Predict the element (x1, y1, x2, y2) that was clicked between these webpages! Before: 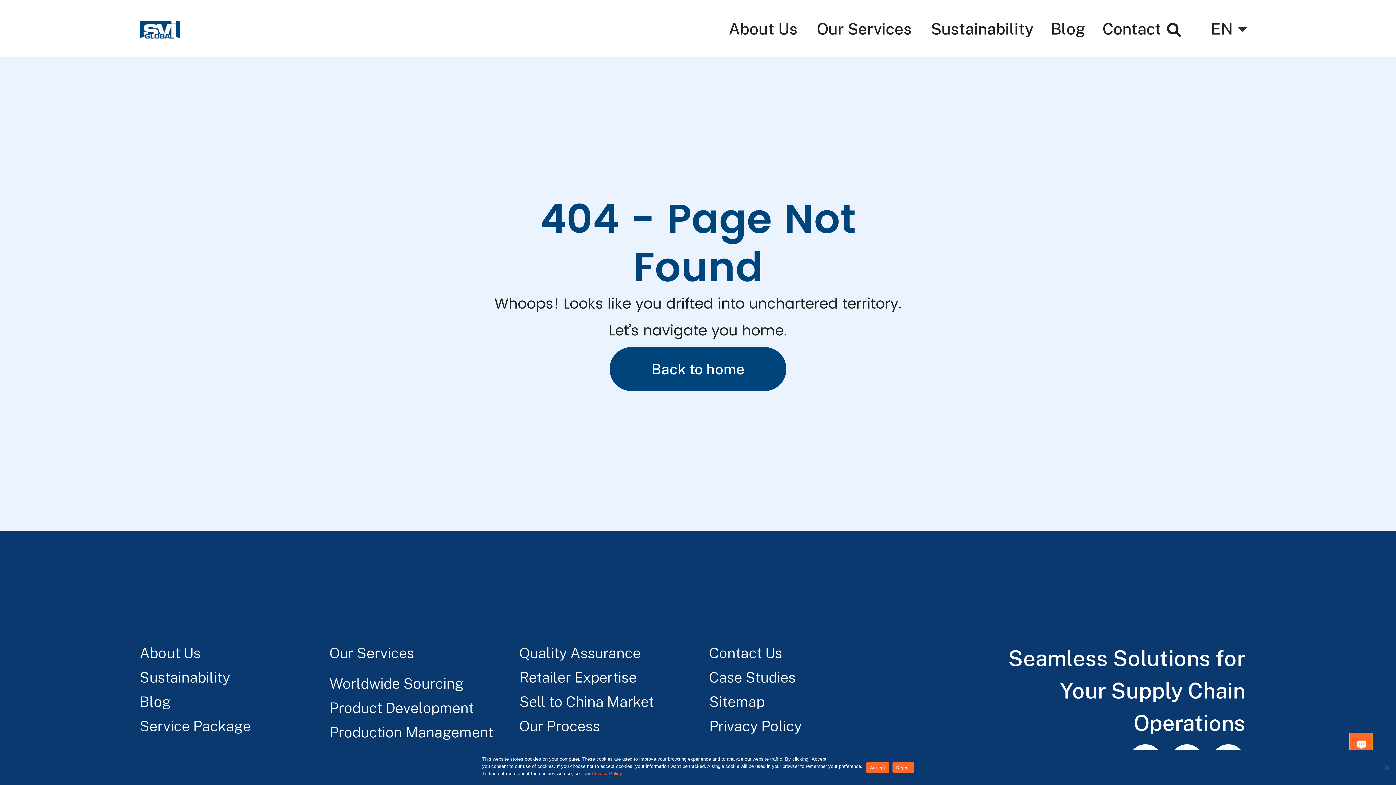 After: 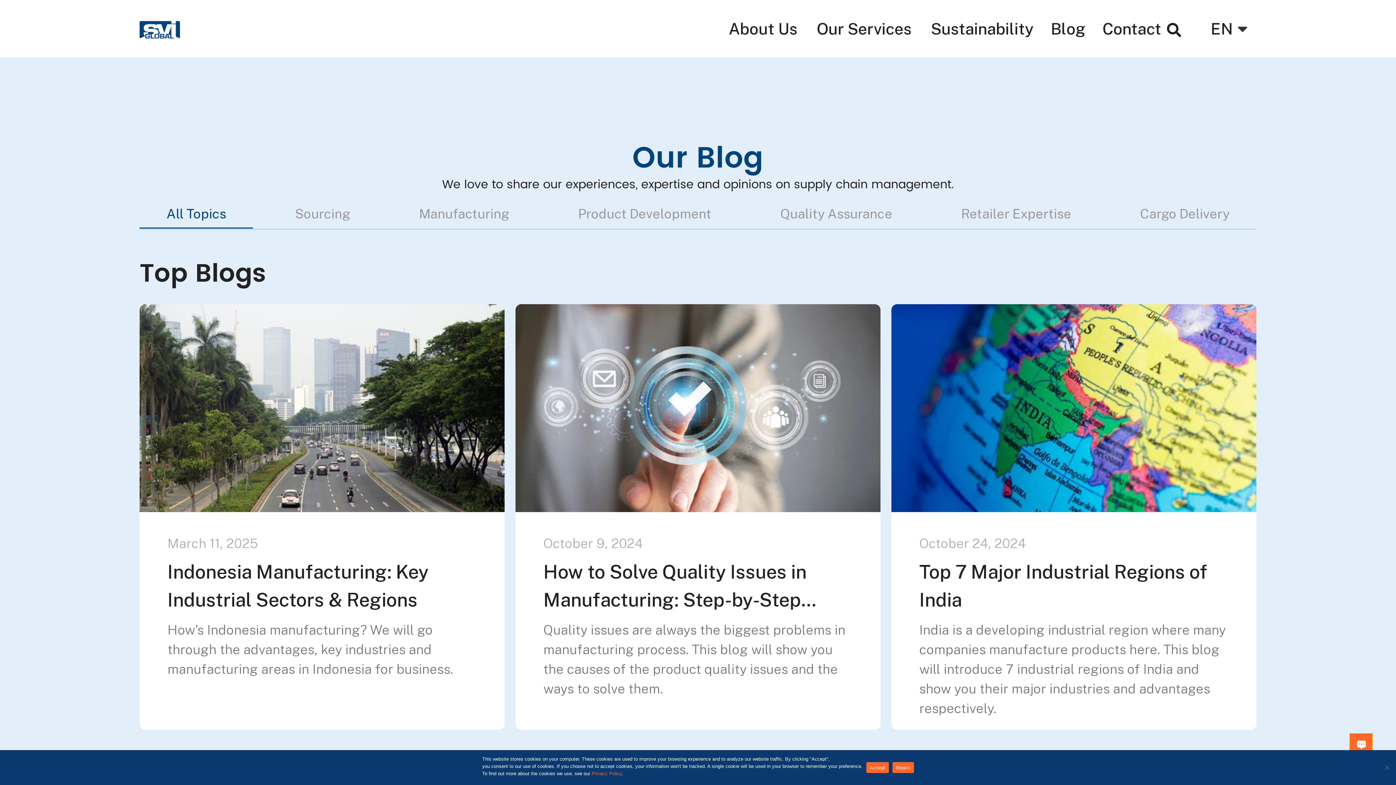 Action: bbox: (139, 691, 321, 712) label: Blog